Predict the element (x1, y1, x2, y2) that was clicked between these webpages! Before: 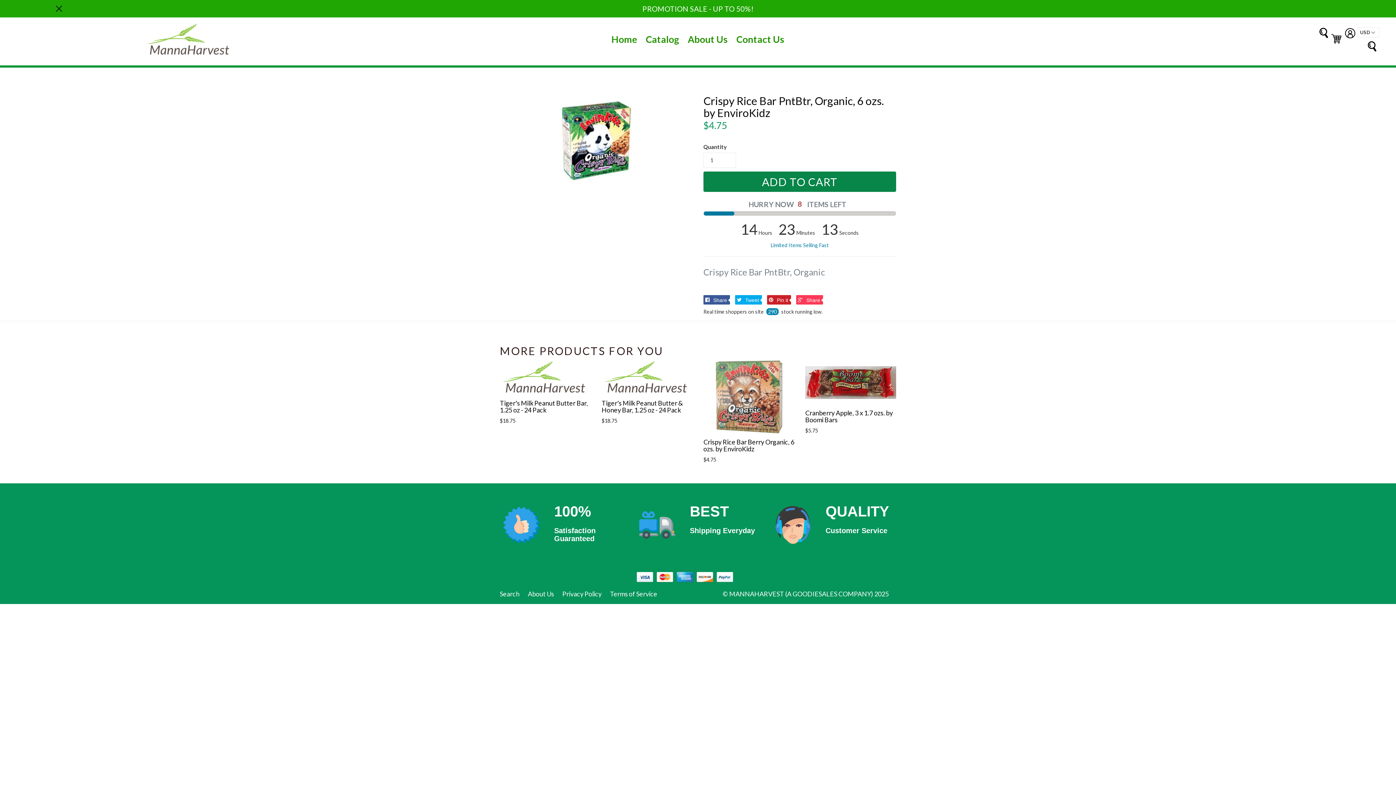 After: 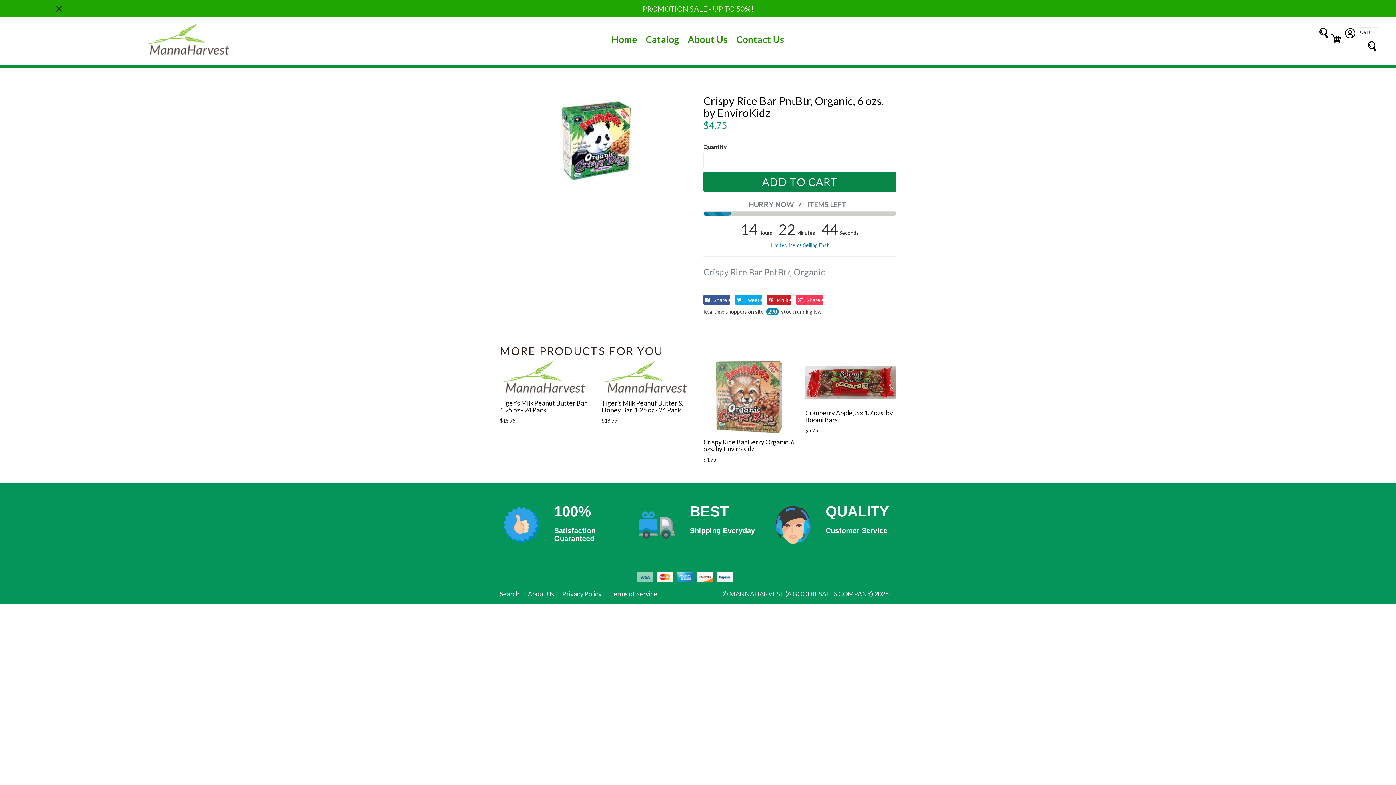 Action: bbox: (635, 572, 654, 582) label: Facebook